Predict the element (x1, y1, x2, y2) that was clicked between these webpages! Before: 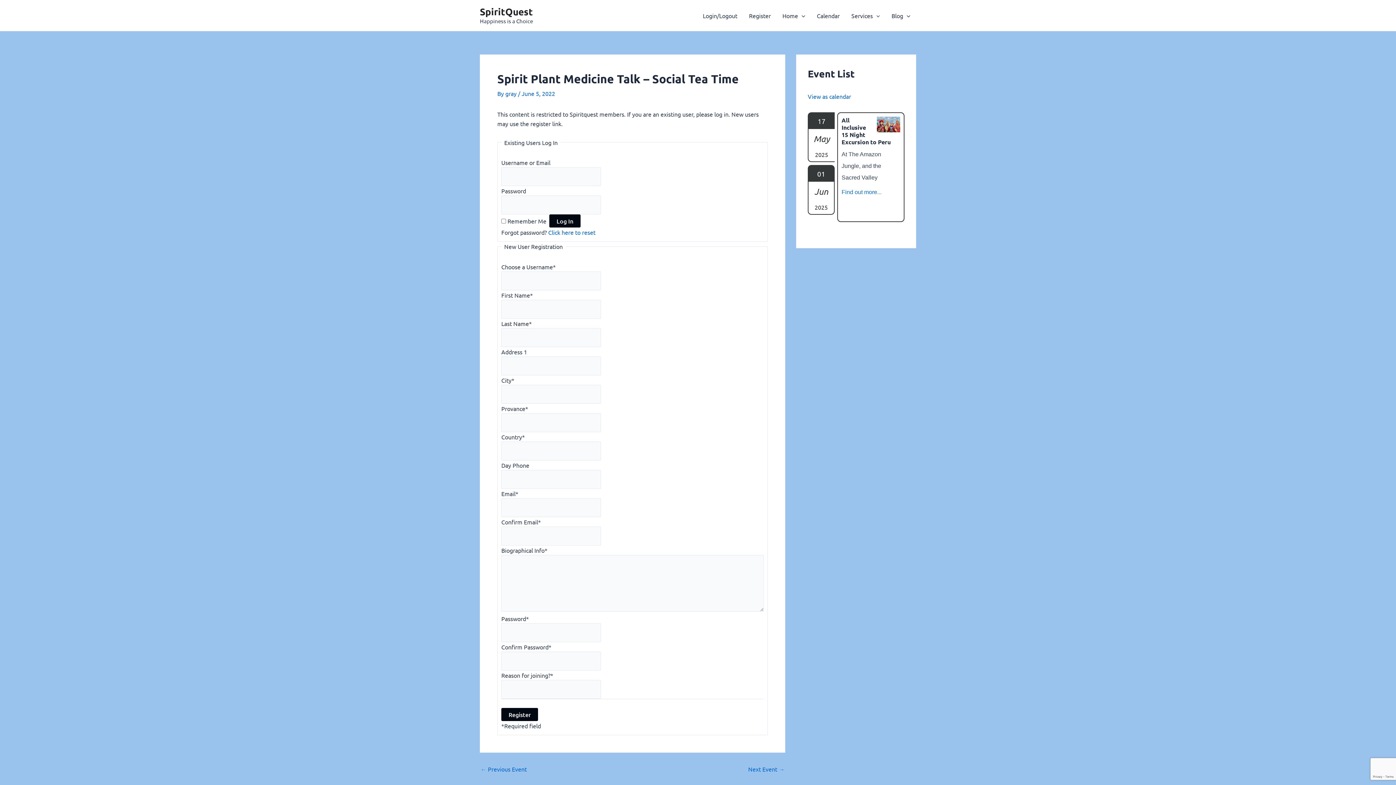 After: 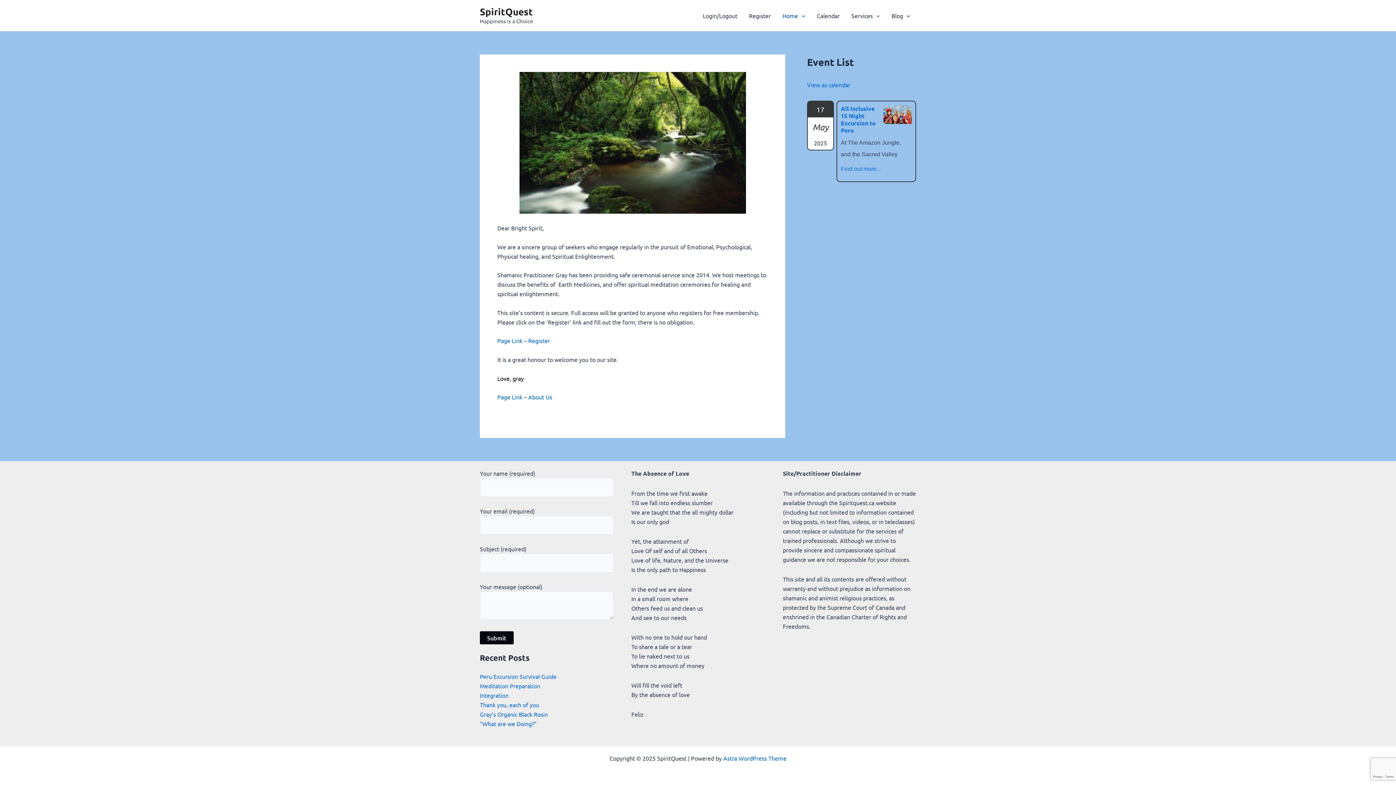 Action: label: SpiritQuest bbox: (480, 5, 533, 17)